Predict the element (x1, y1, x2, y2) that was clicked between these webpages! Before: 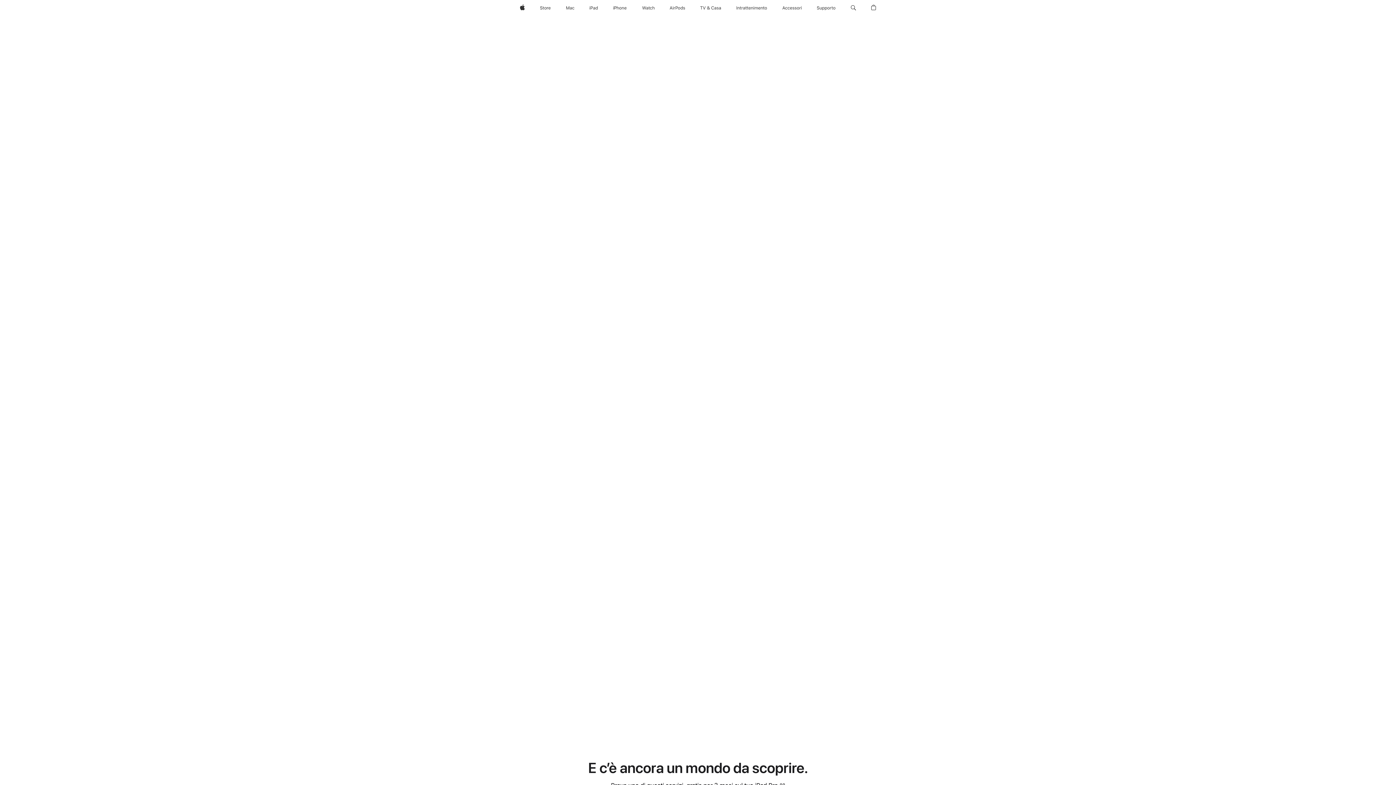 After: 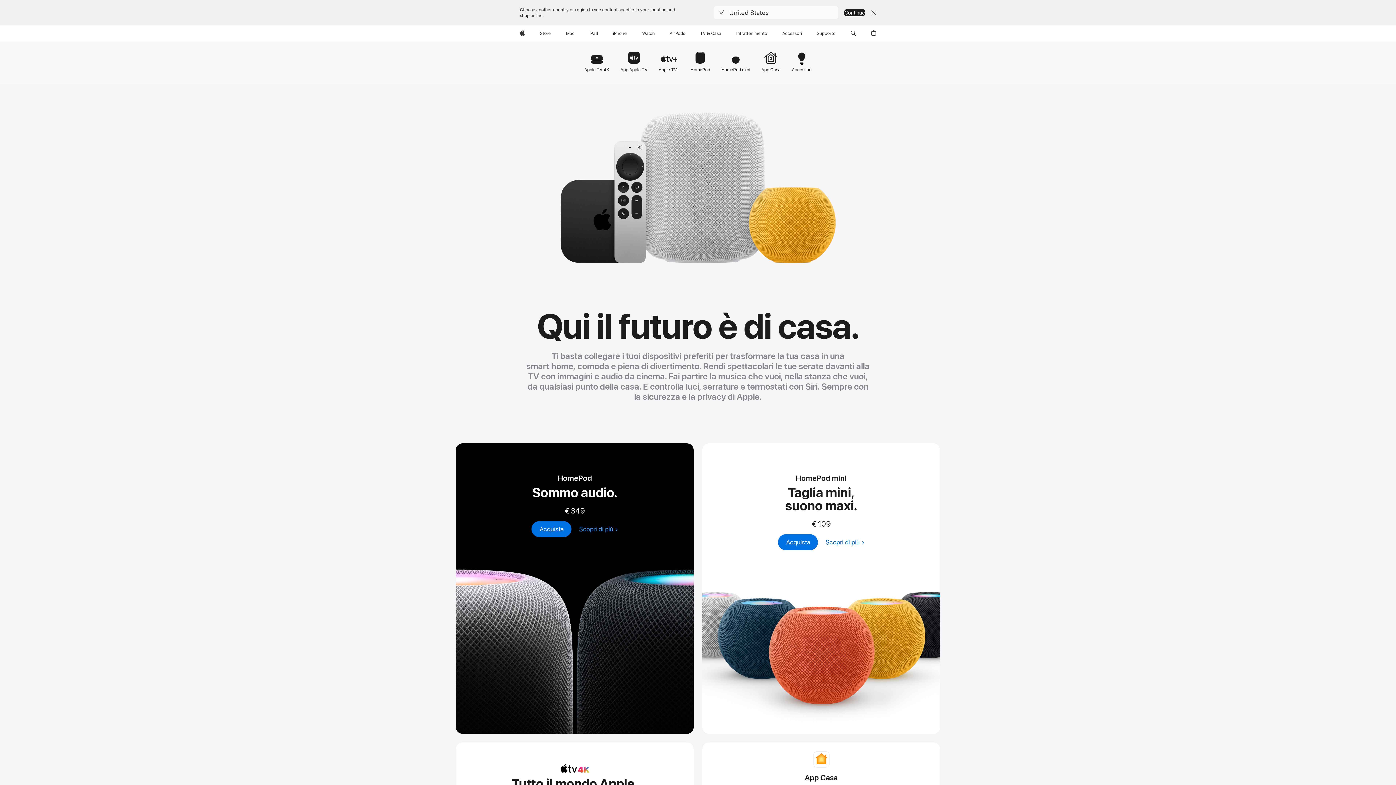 Action: label: TV & Casa bbox: (697, 0, 724, 16)